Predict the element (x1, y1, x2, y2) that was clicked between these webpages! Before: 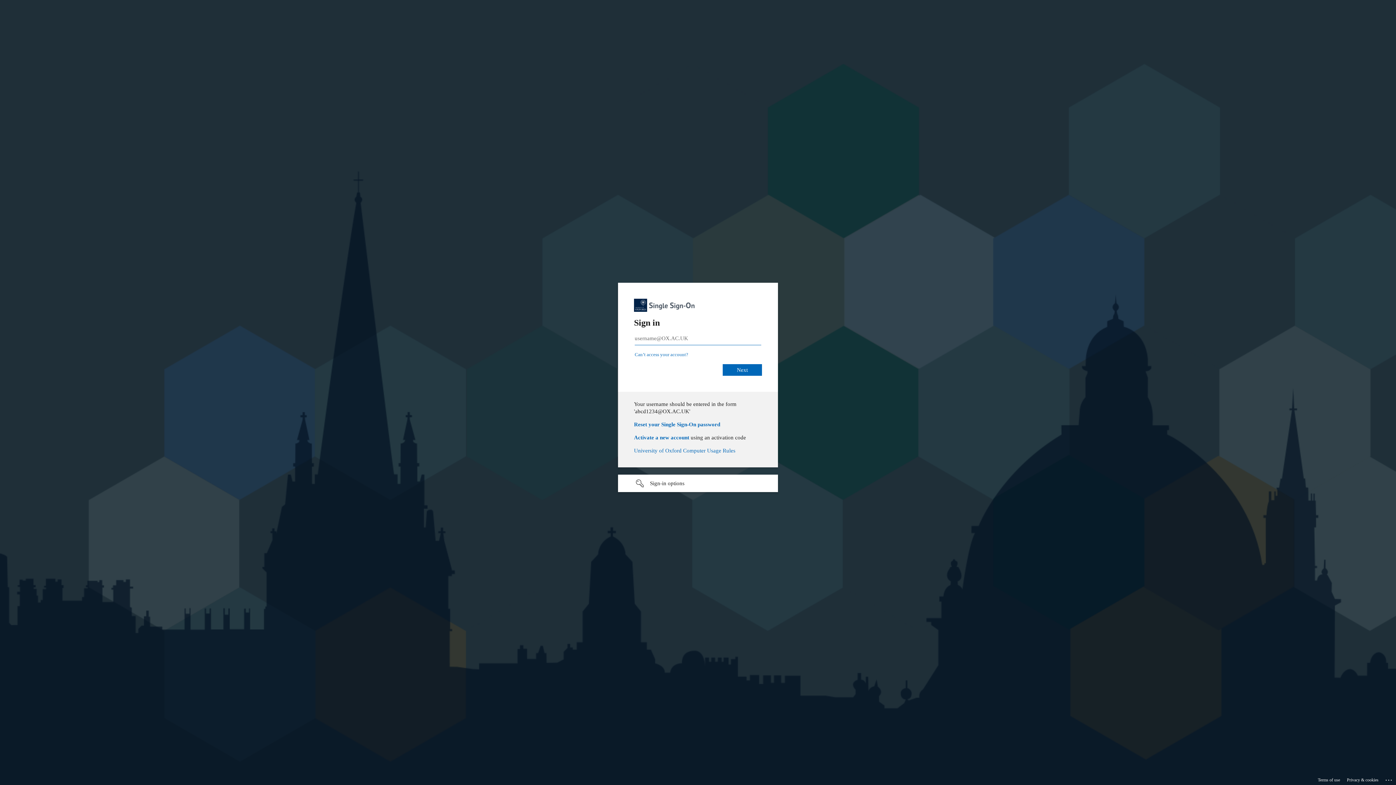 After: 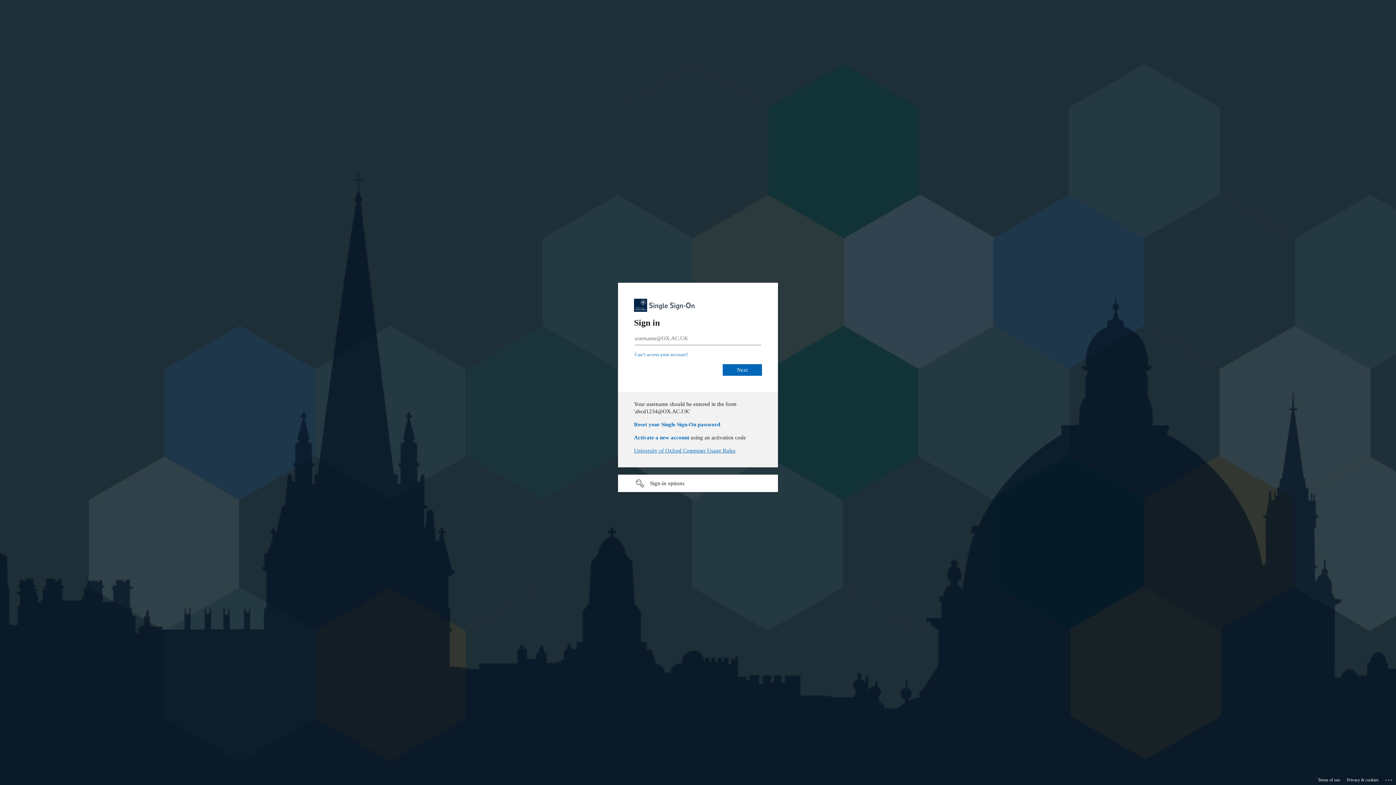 Action: bbox: (634, 448, 735, 453) label: University of Oxford Computer Usage Rules